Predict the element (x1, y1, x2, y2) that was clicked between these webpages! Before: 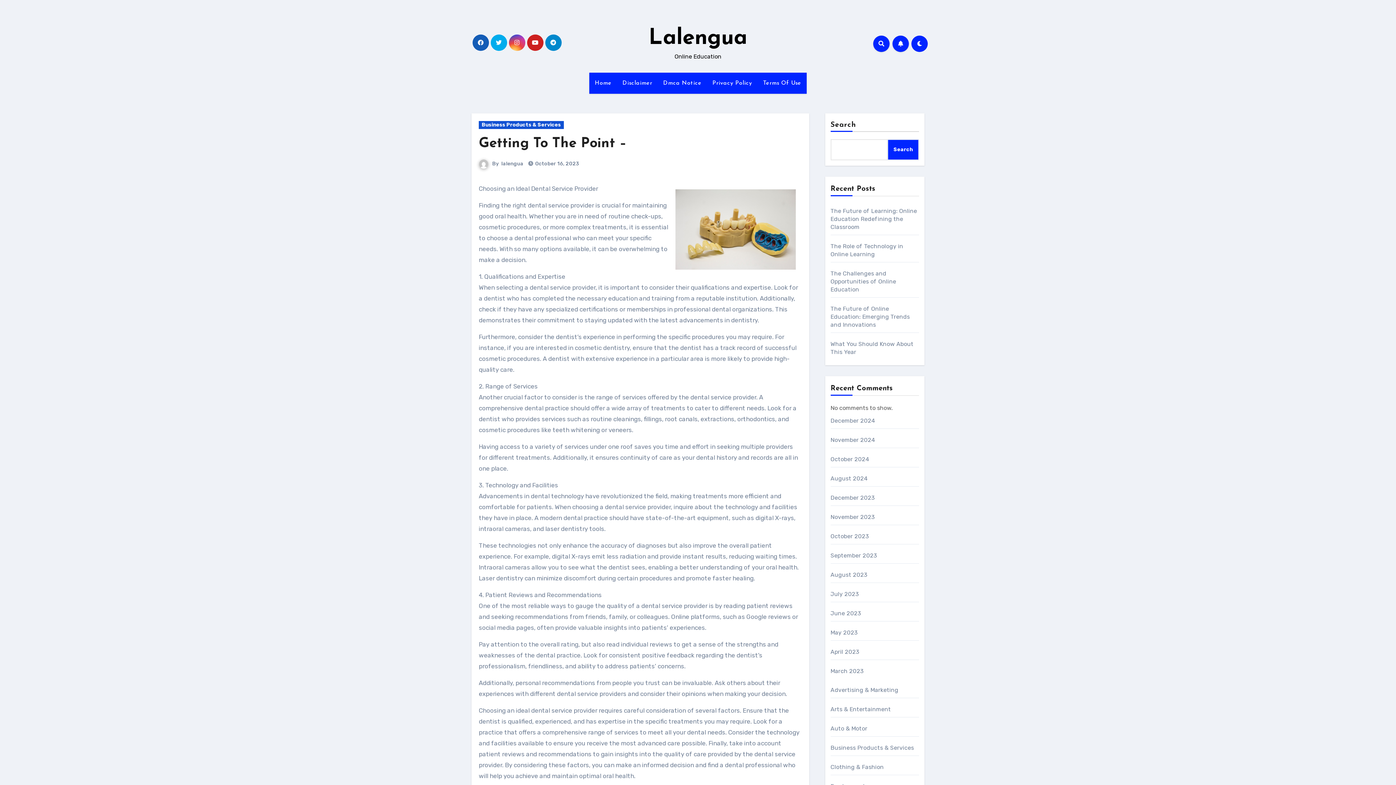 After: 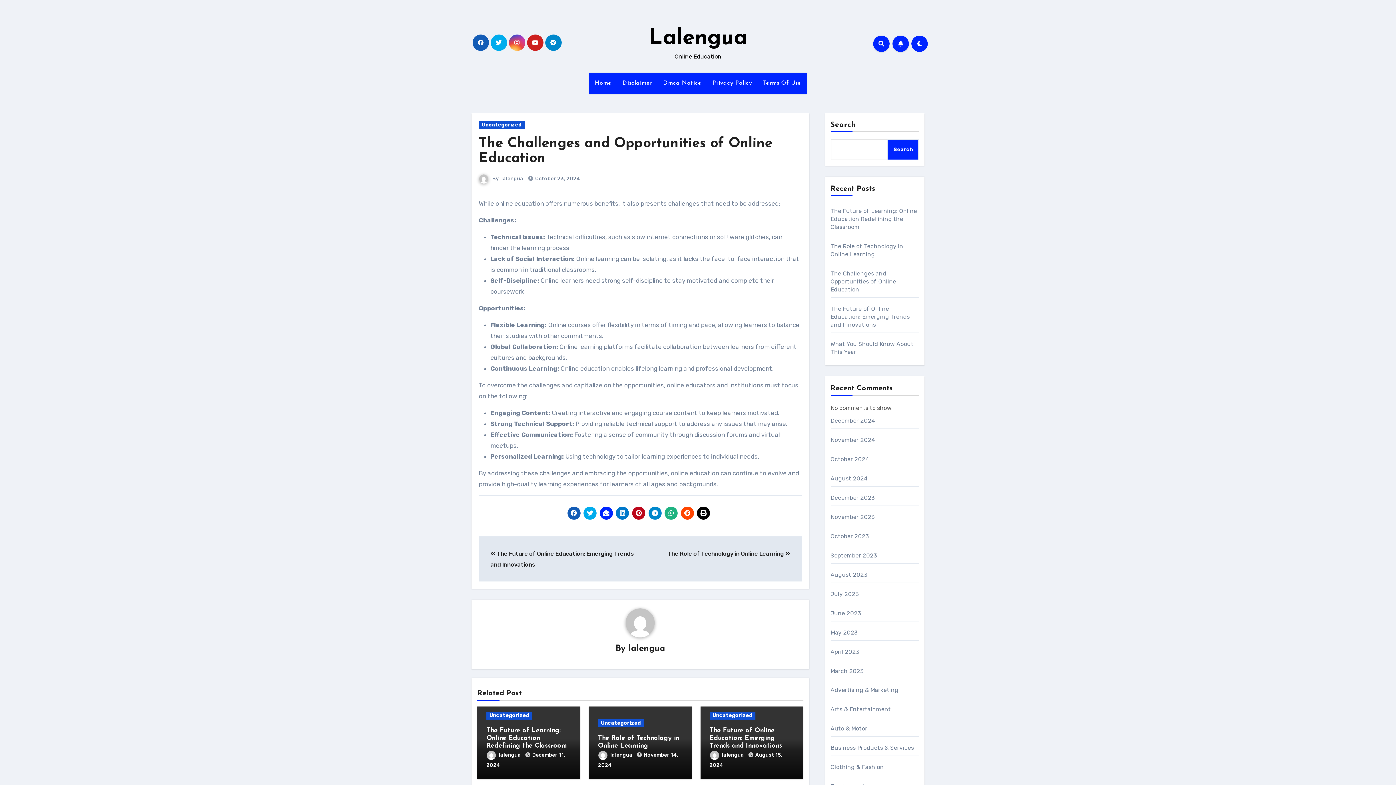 Action: bbox: (830, 270, 896, 293) label: The Challenges and Opportunities of Online Education